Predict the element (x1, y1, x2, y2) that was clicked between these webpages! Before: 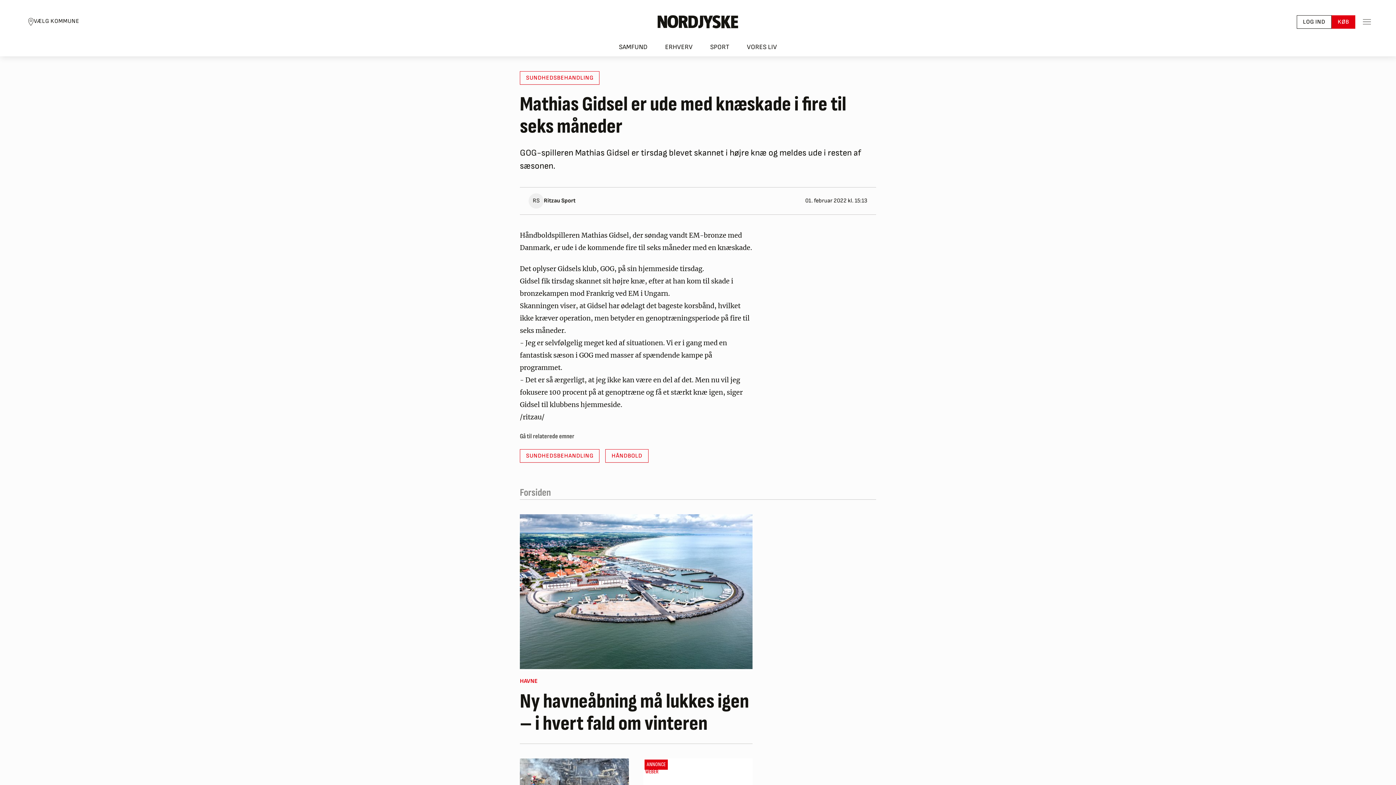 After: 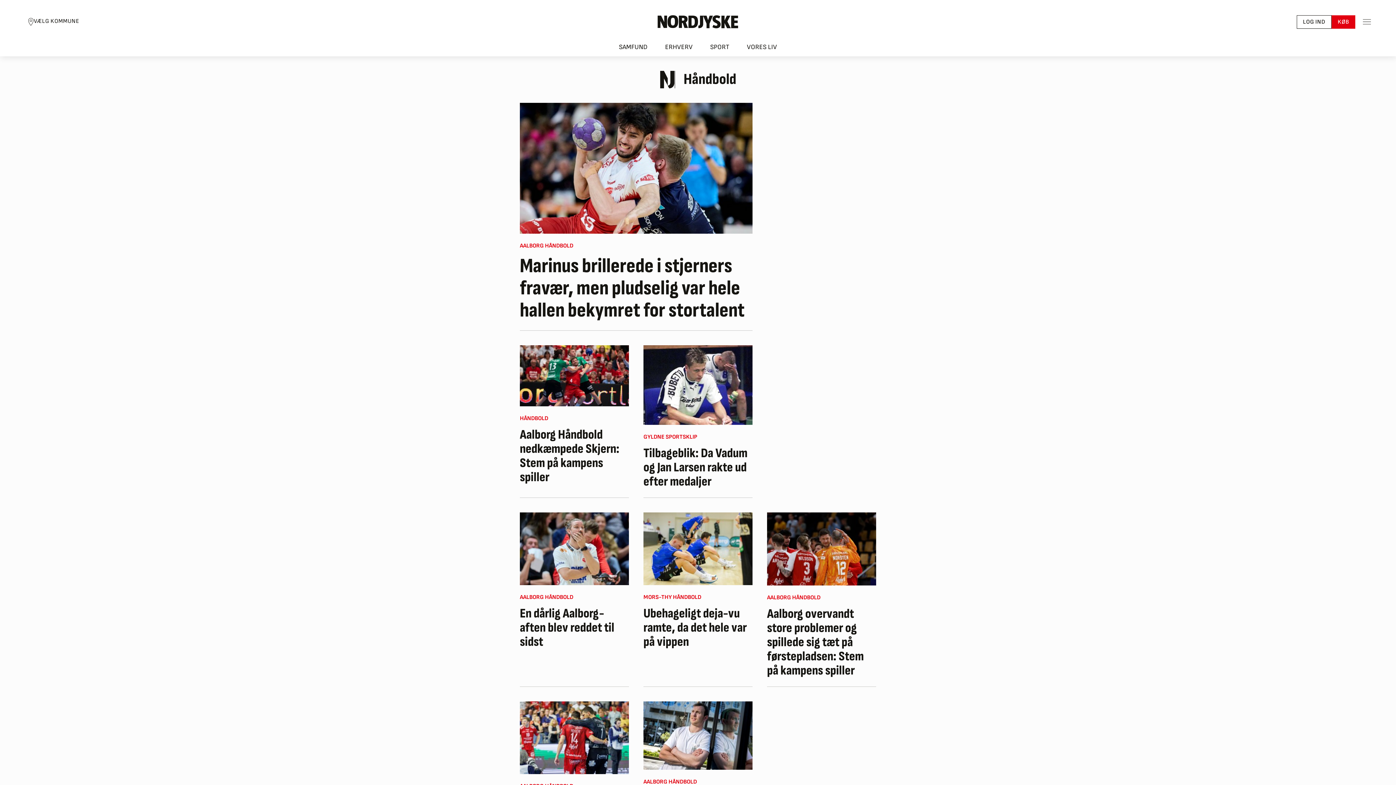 Action: bbox: (605, 449, 648, 462) label: HÅNDBOLD